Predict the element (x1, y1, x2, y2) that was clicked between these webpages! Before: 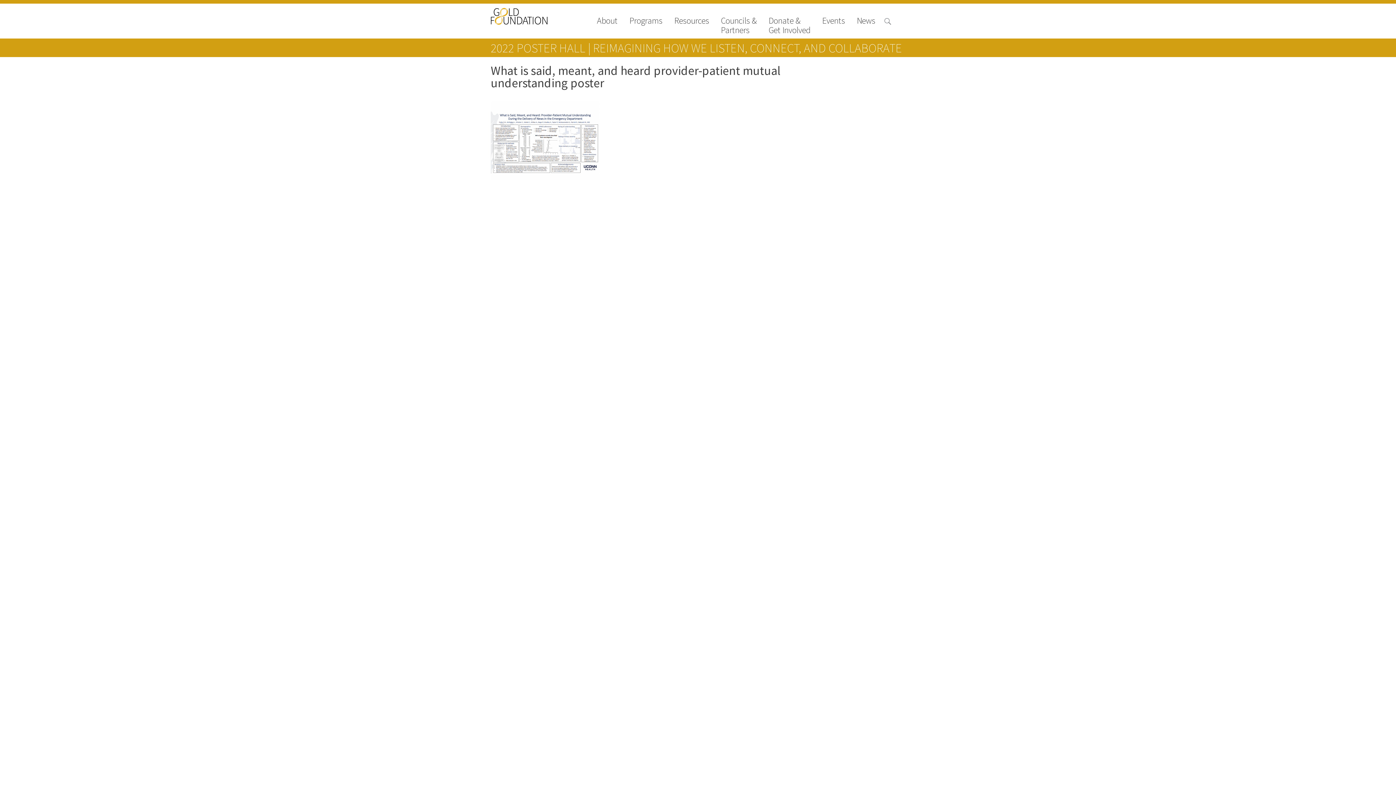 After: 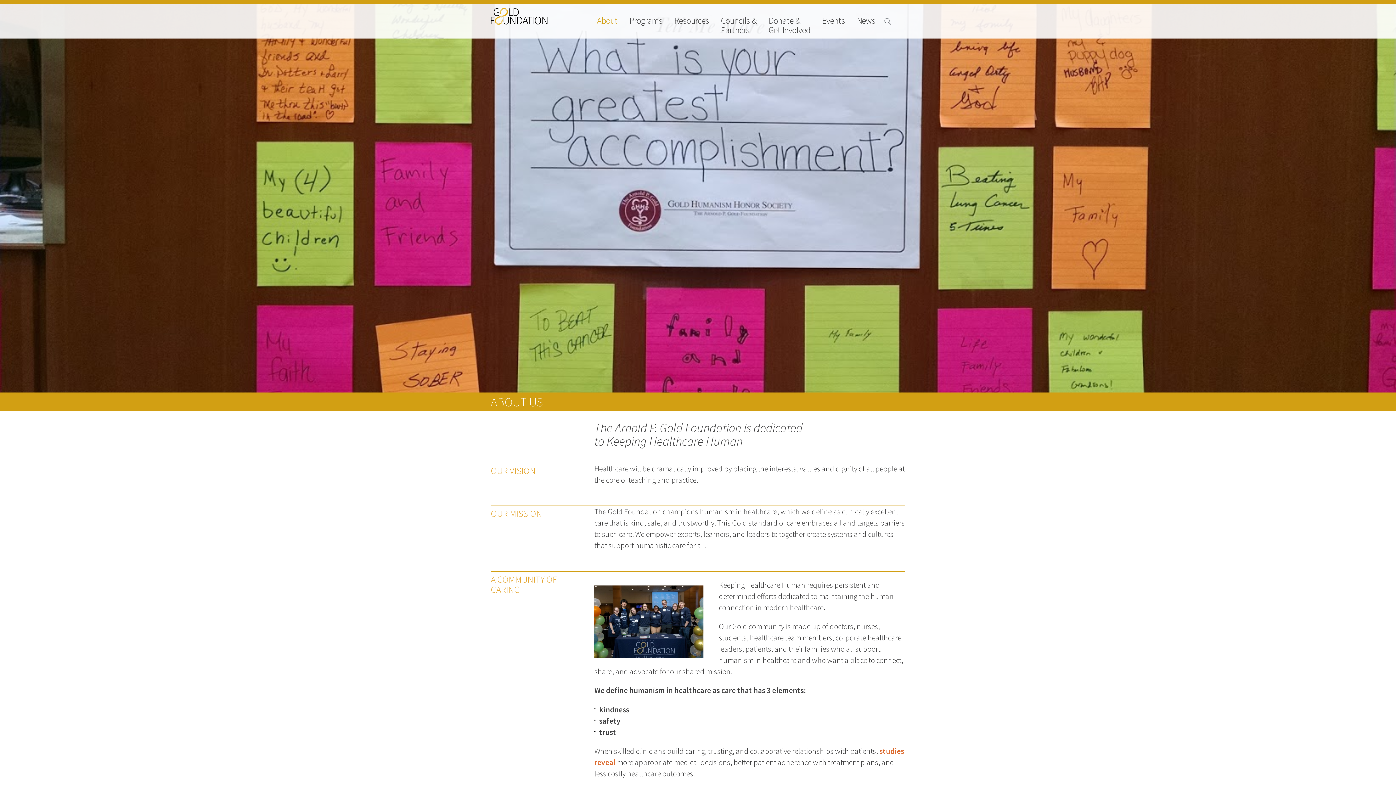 Action: label: About bbox: (597, 16, 617, 34)